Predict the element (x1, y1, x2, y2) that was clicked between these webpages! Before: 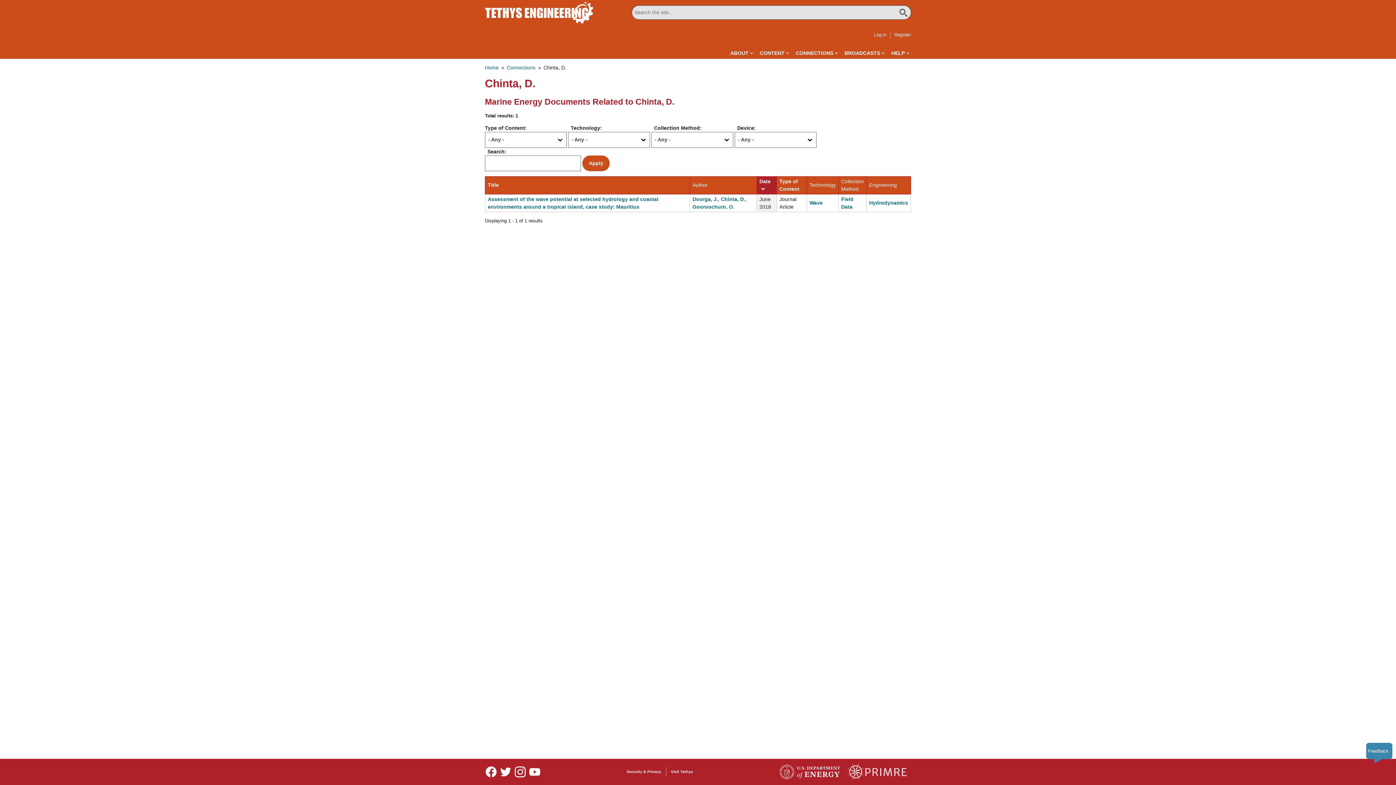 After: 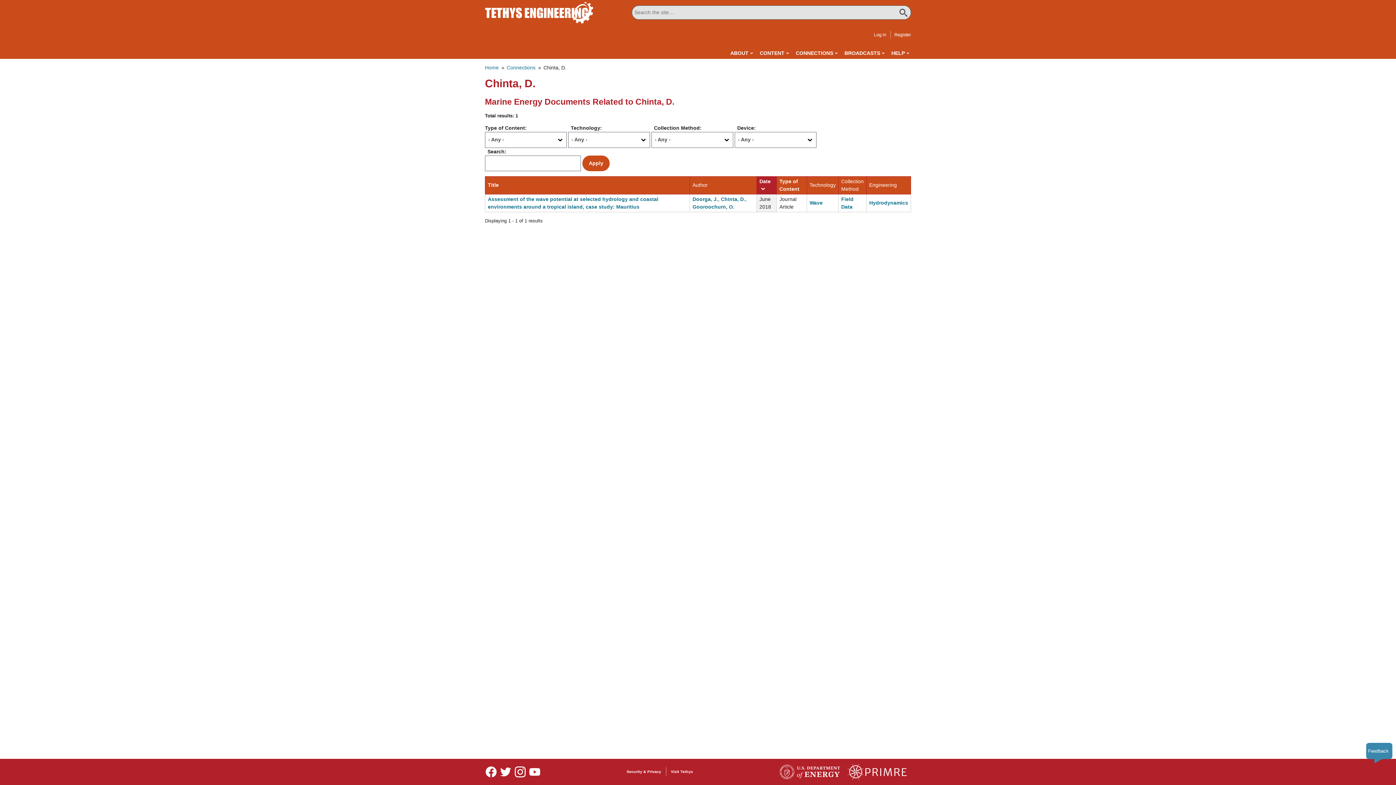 Action: bbox: (500, 766, 511, 777)